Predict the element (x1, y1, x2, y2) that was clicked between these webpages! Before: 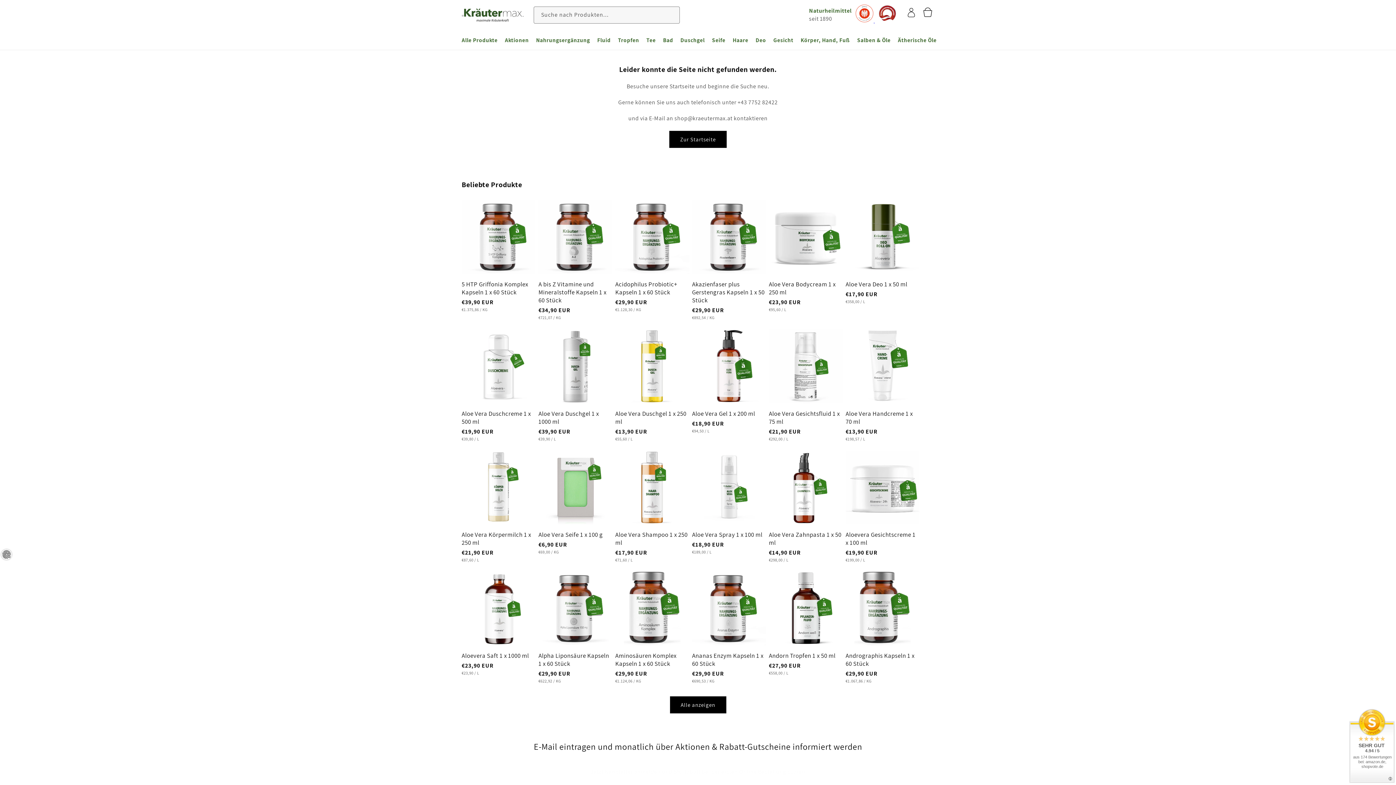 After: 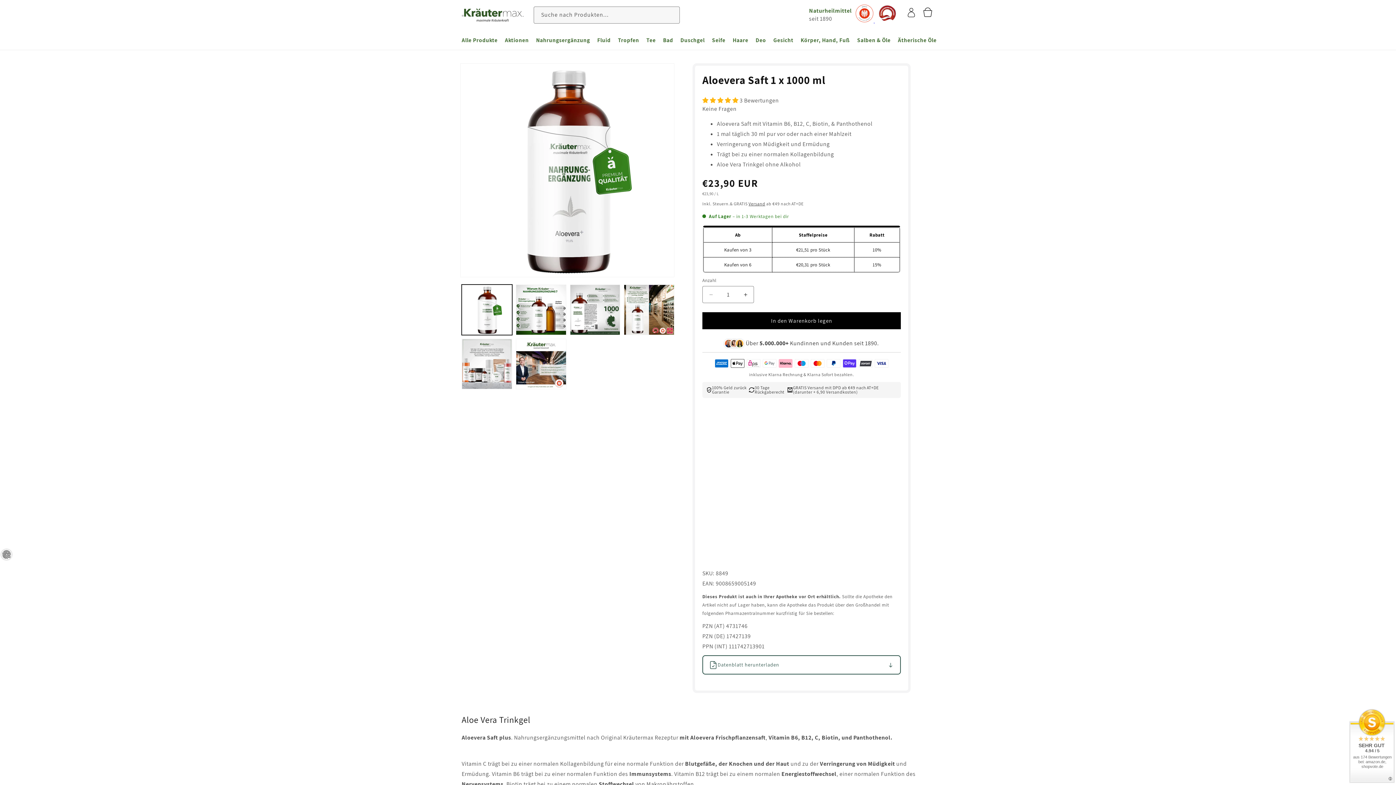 Action: bbox: (461, 652, 535, 660) label: Aloevera Saft 1 x 1000 ml